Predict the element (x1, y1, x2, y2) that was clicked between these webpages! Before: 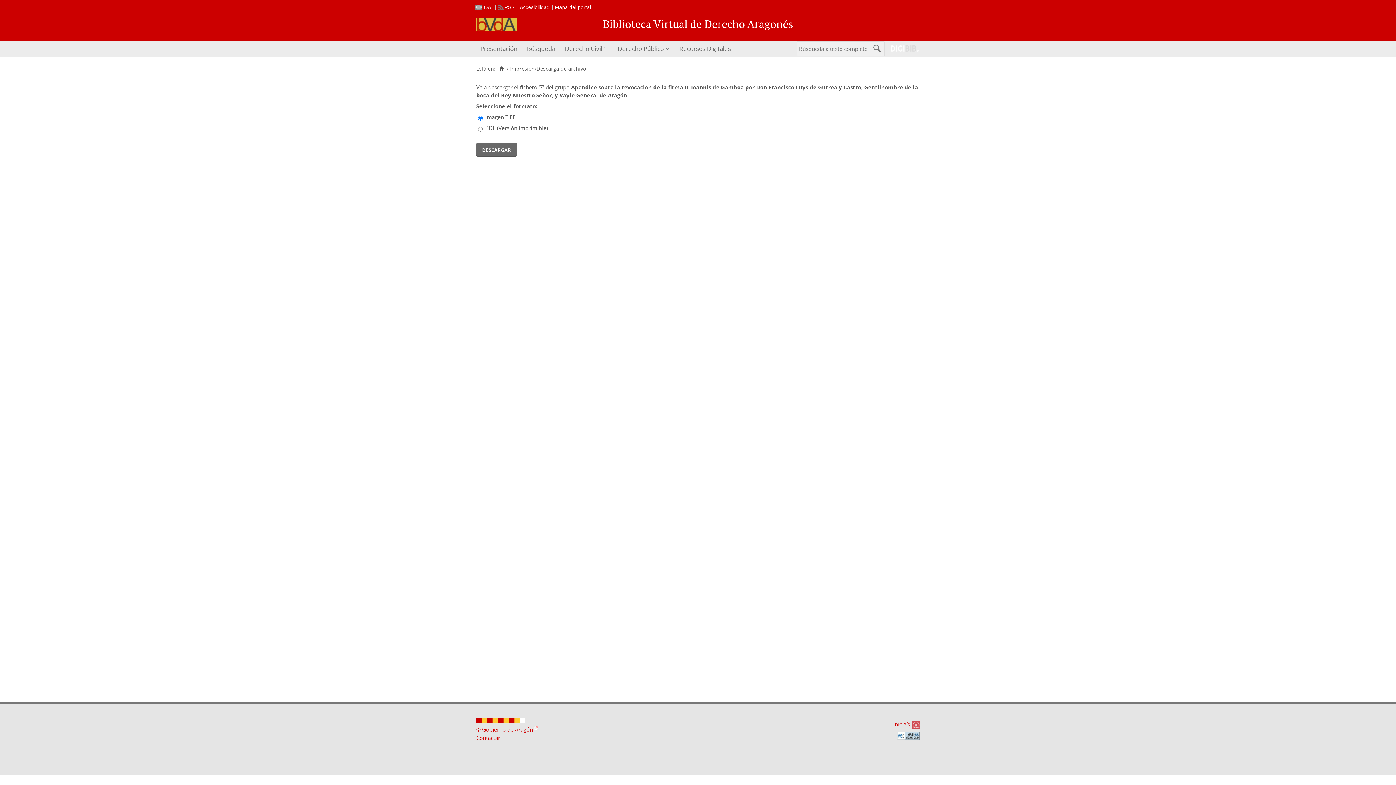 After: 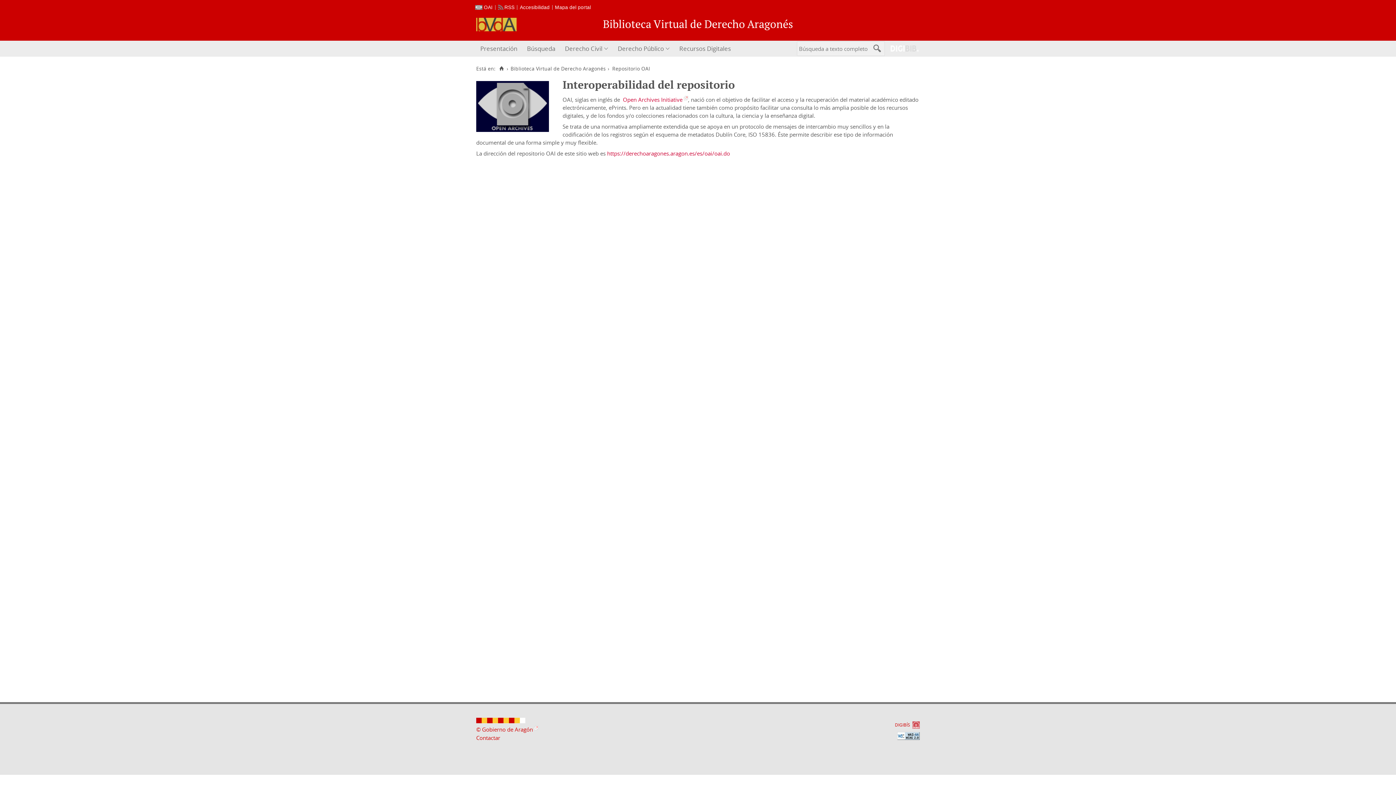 Action: bbox: (475, 4, 492, 10) label: OAI